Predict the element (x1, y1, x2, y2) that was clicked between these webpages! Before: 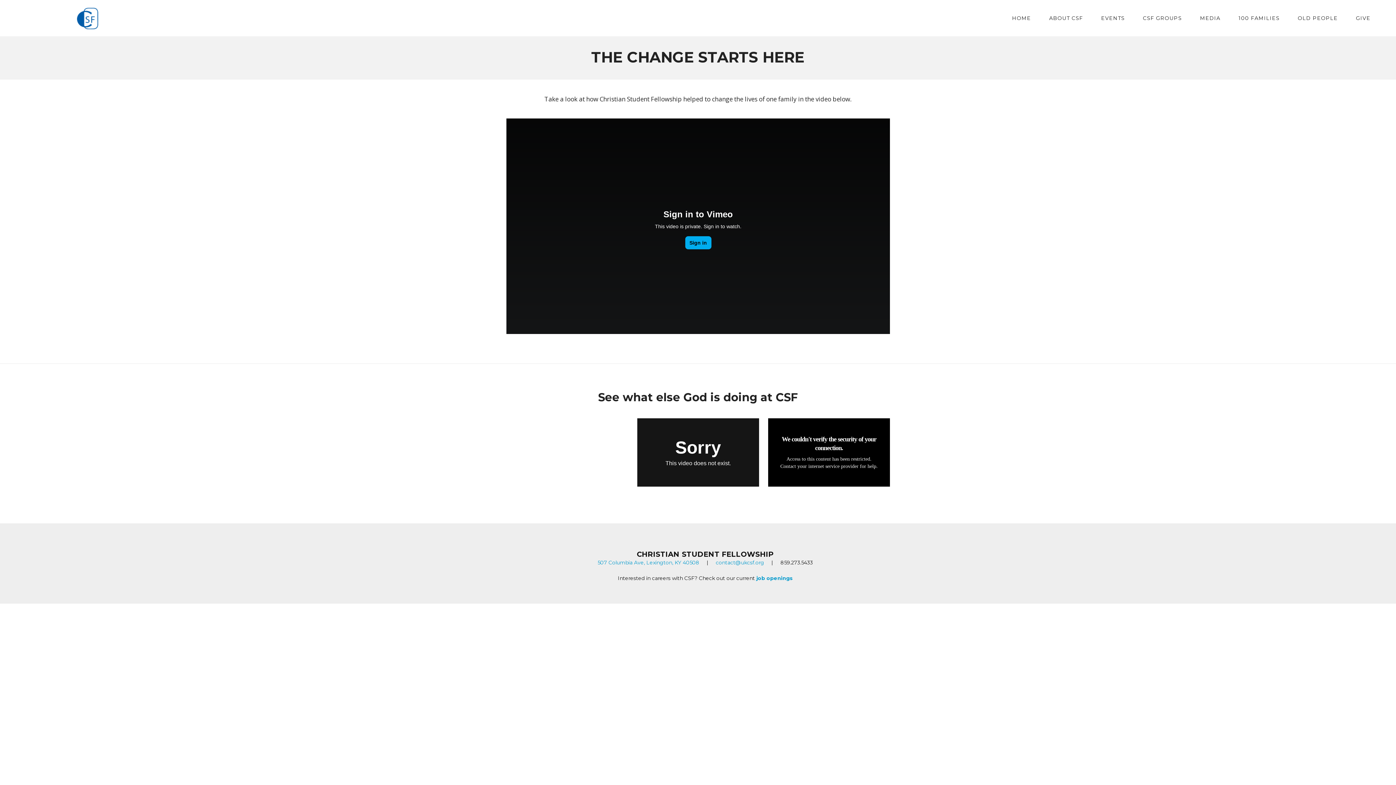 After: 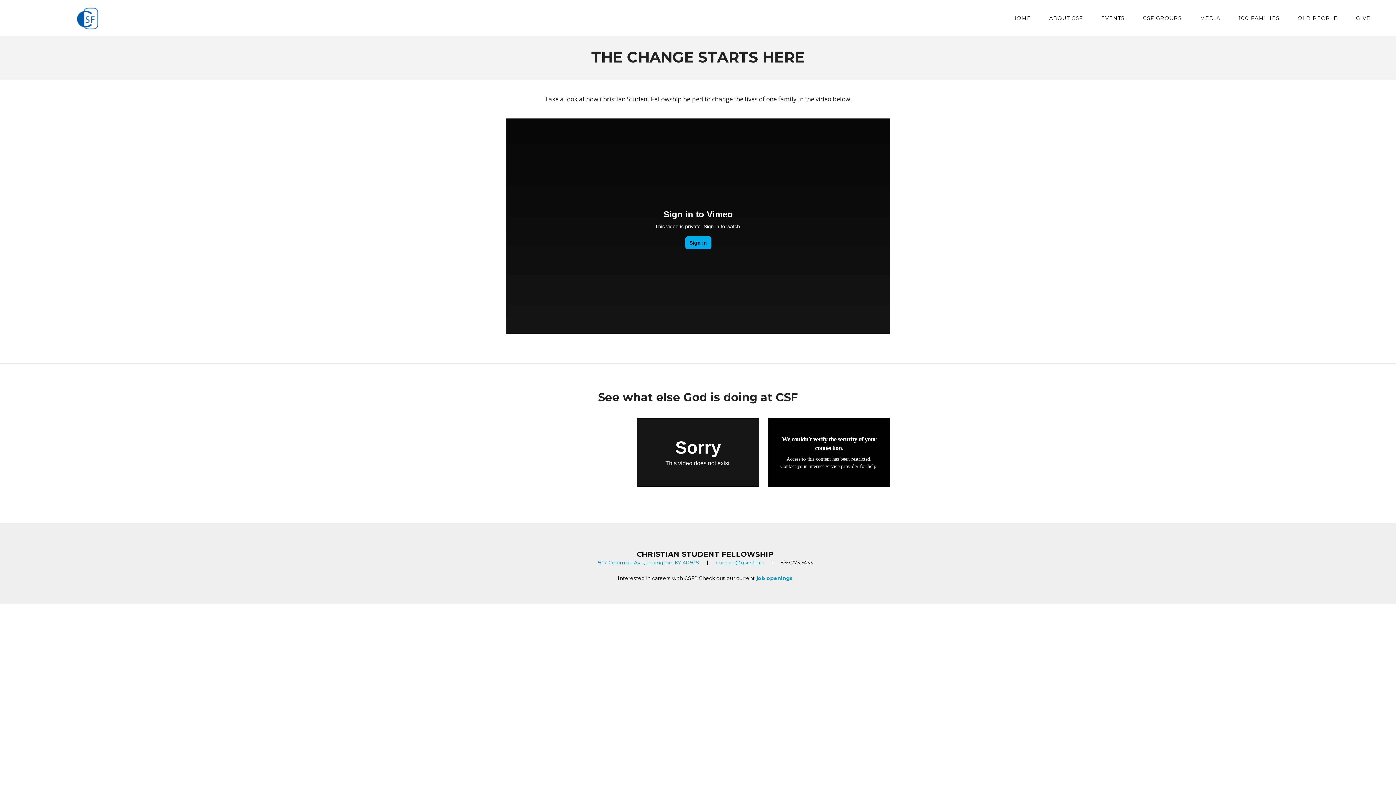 Action: bbox: (716, 559, 764, 566) label: contact@ukcsf.org